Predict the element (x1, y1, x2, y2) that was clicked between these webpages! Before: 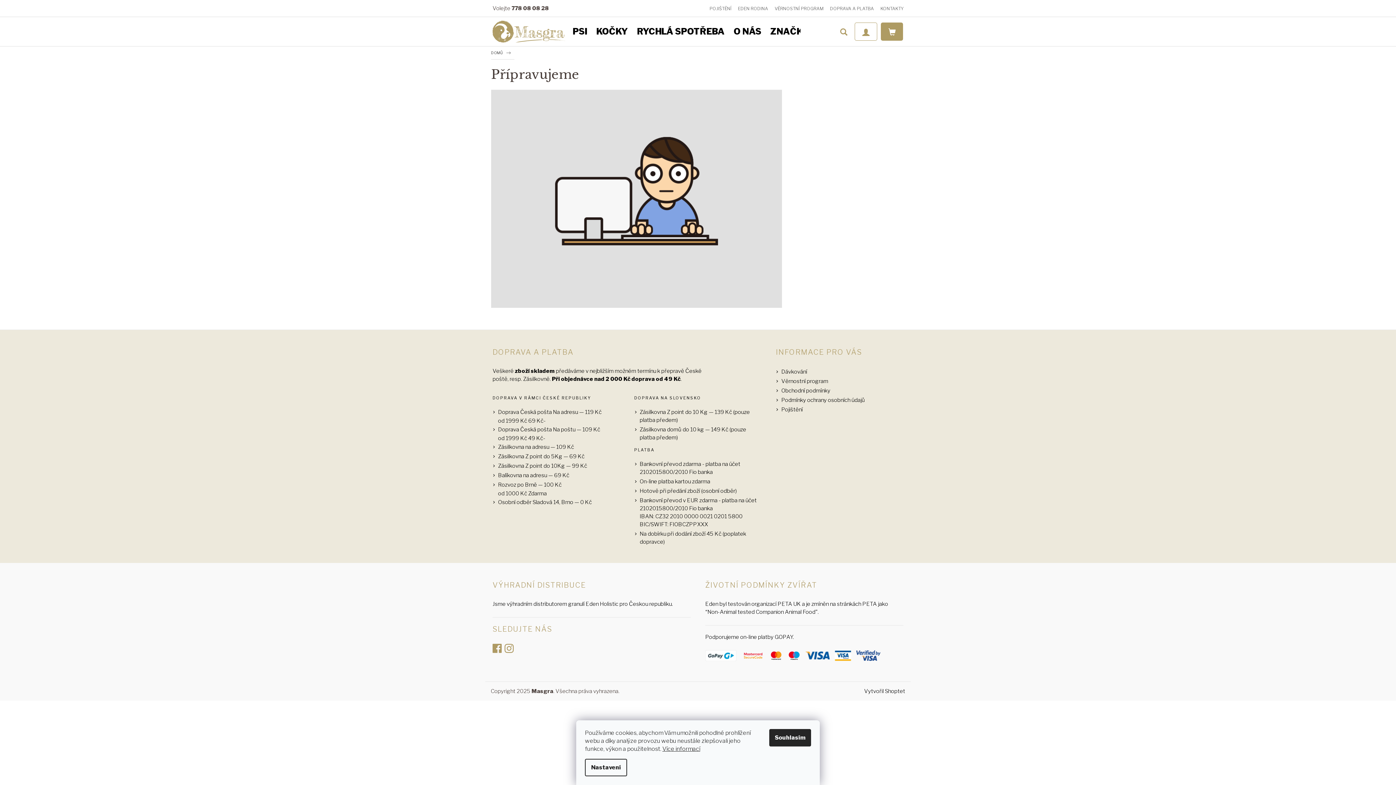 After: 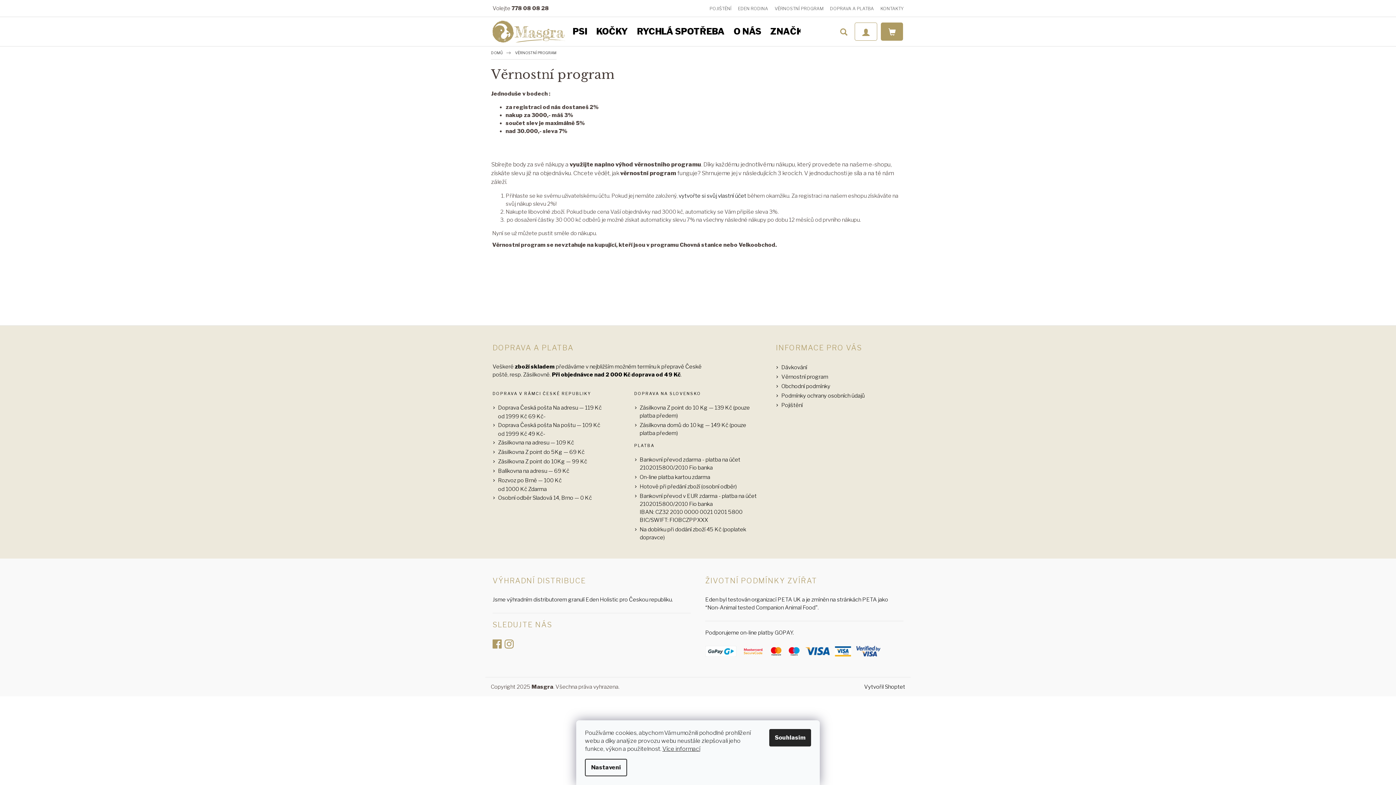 Action: label: Věrnostní program bbox: (781, 378, 828, 384)